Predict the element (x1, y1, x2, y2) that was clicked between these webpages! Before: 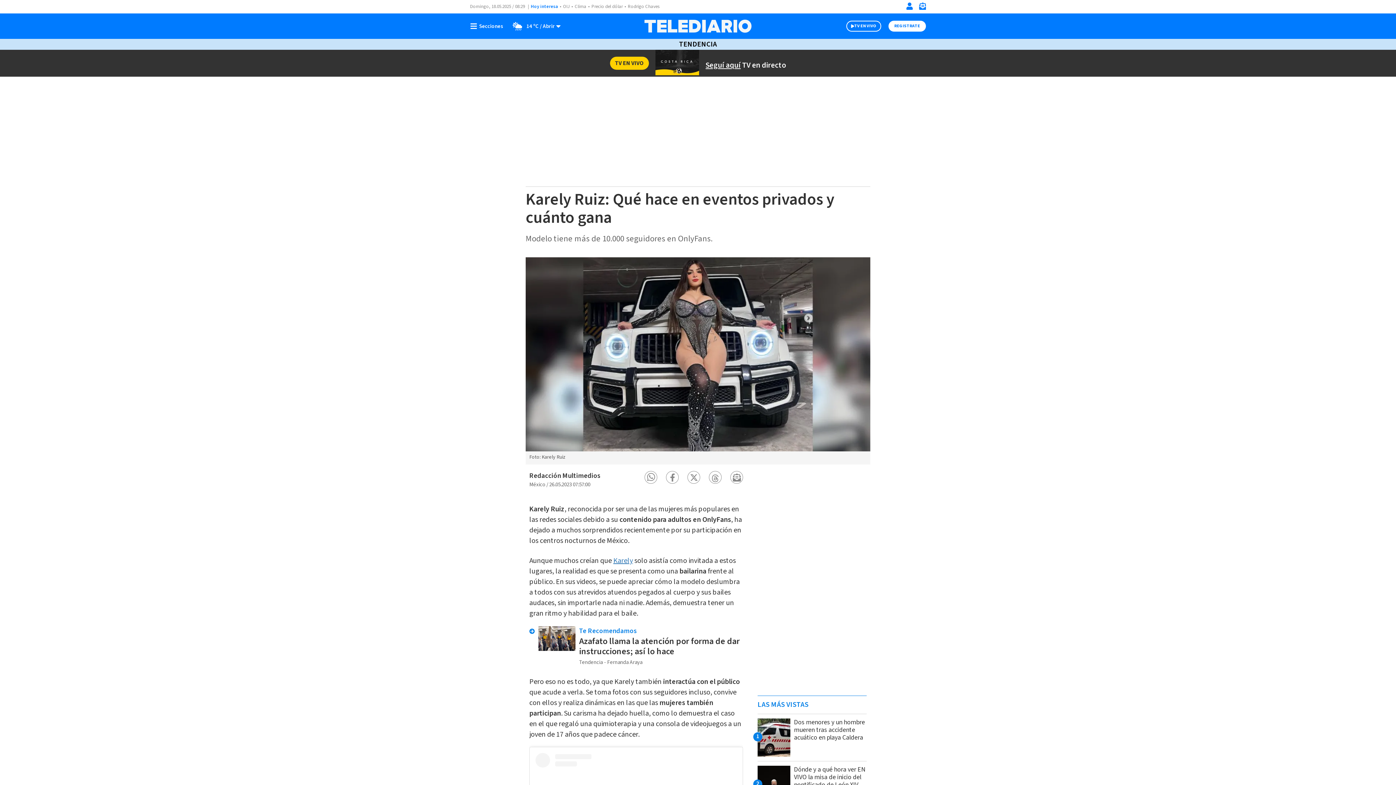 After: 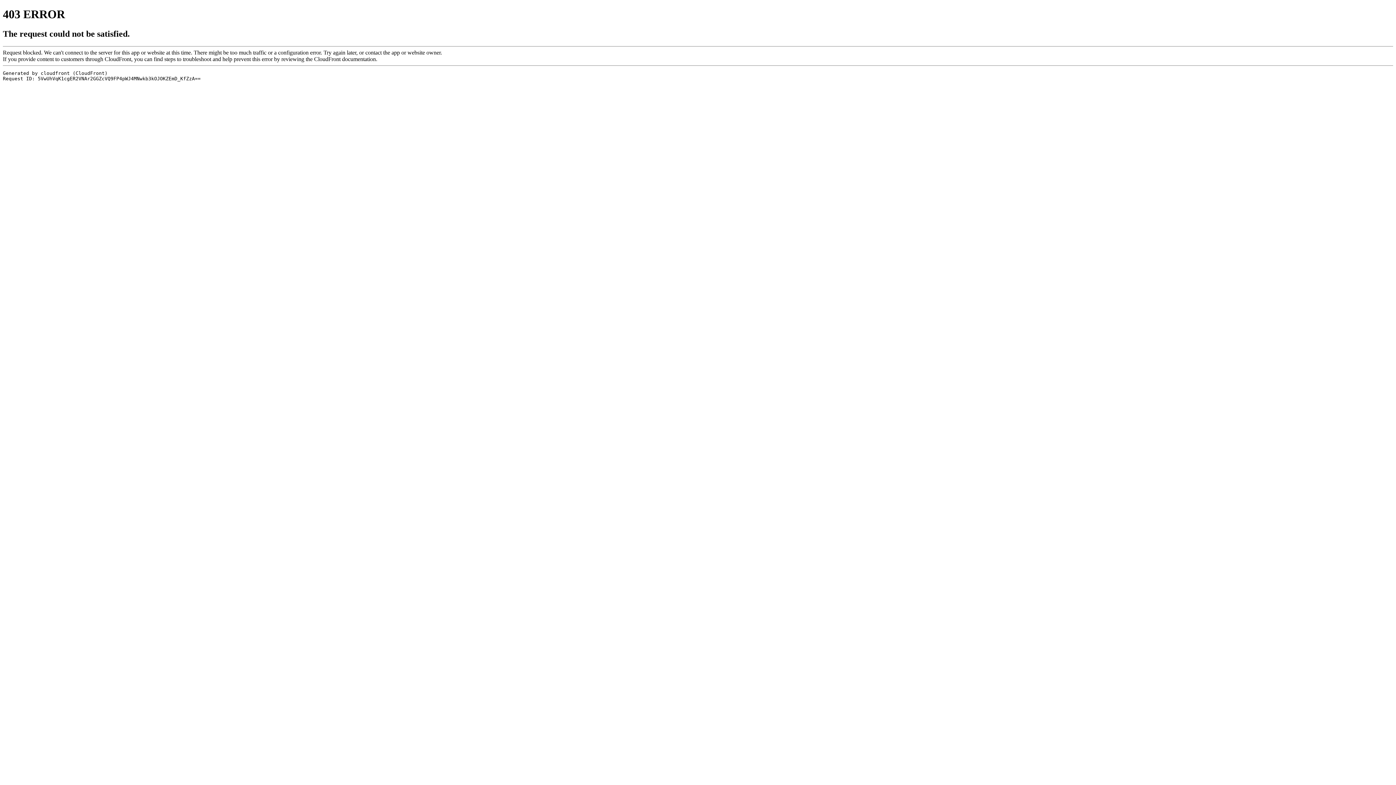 Action: label: Precio del dólar bbox: (591, 3, 622, 9)